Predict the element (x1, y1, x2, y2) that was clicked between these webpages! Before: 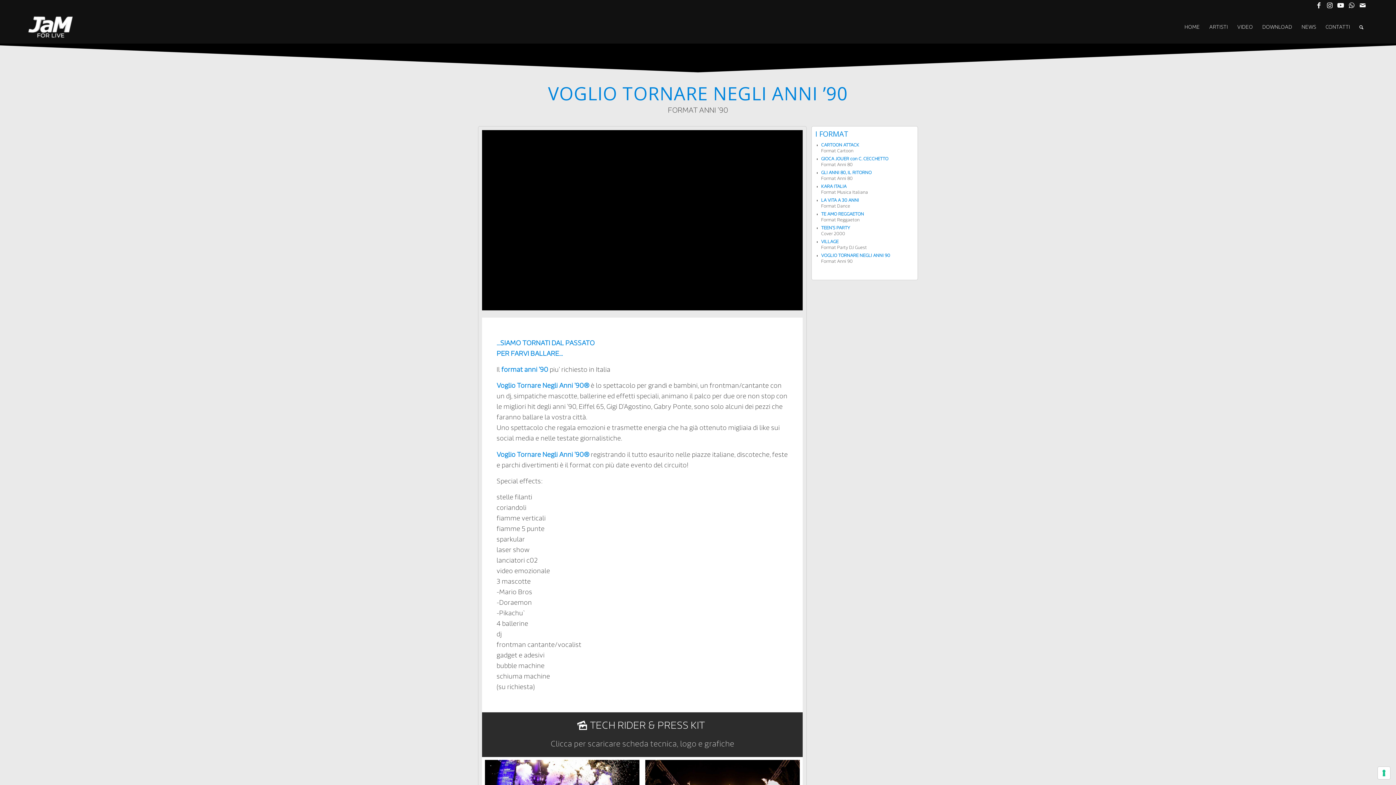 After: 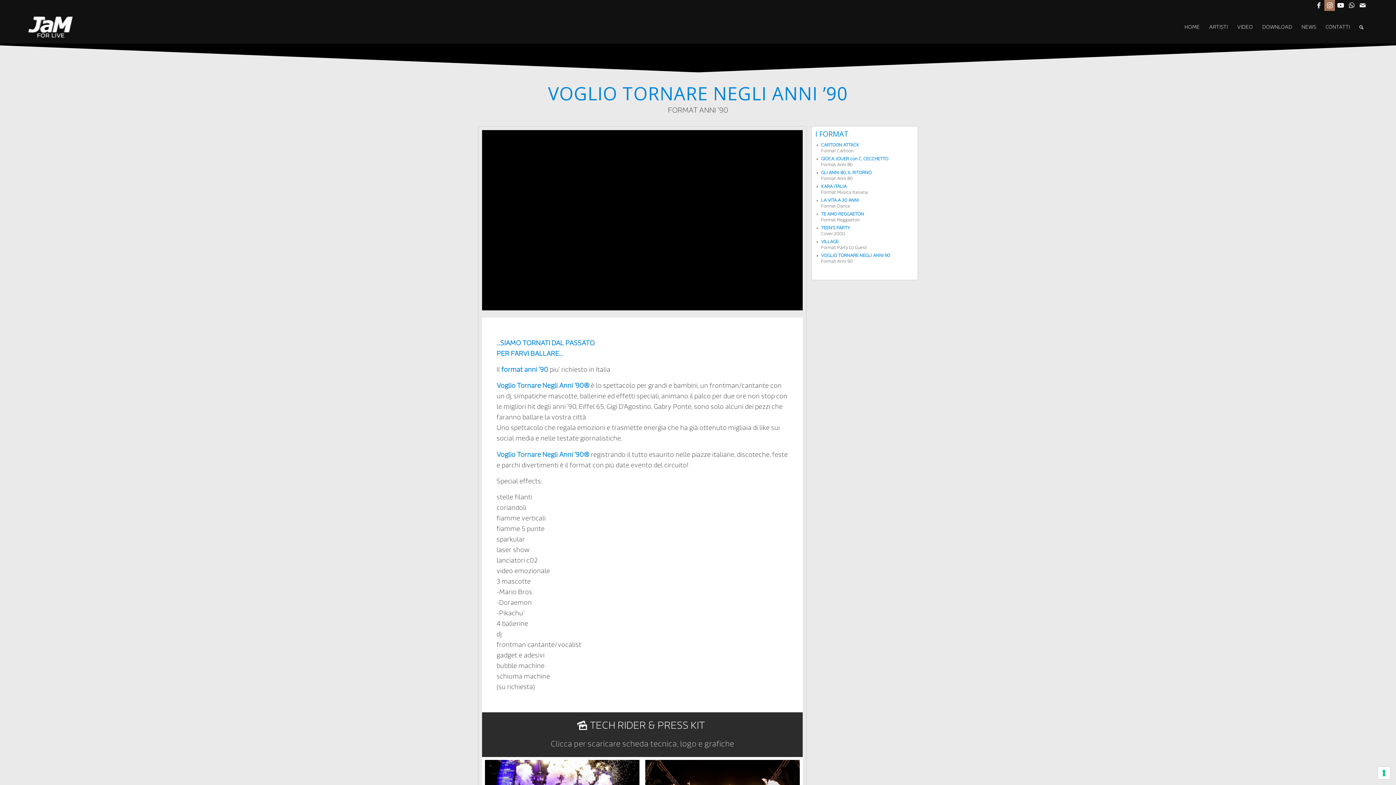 Action: bbox: (1324, 0, 1335, 10) label: Collegamento a Instagram